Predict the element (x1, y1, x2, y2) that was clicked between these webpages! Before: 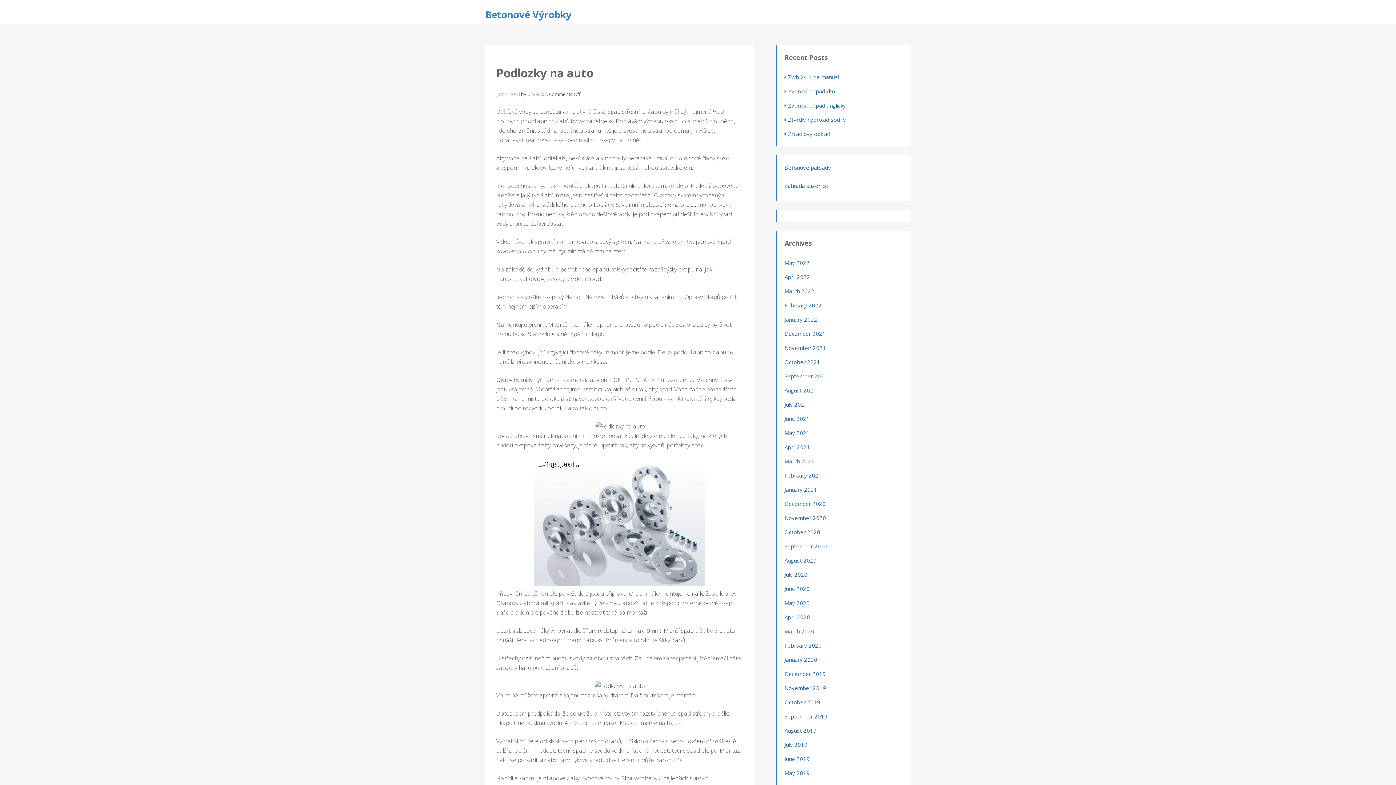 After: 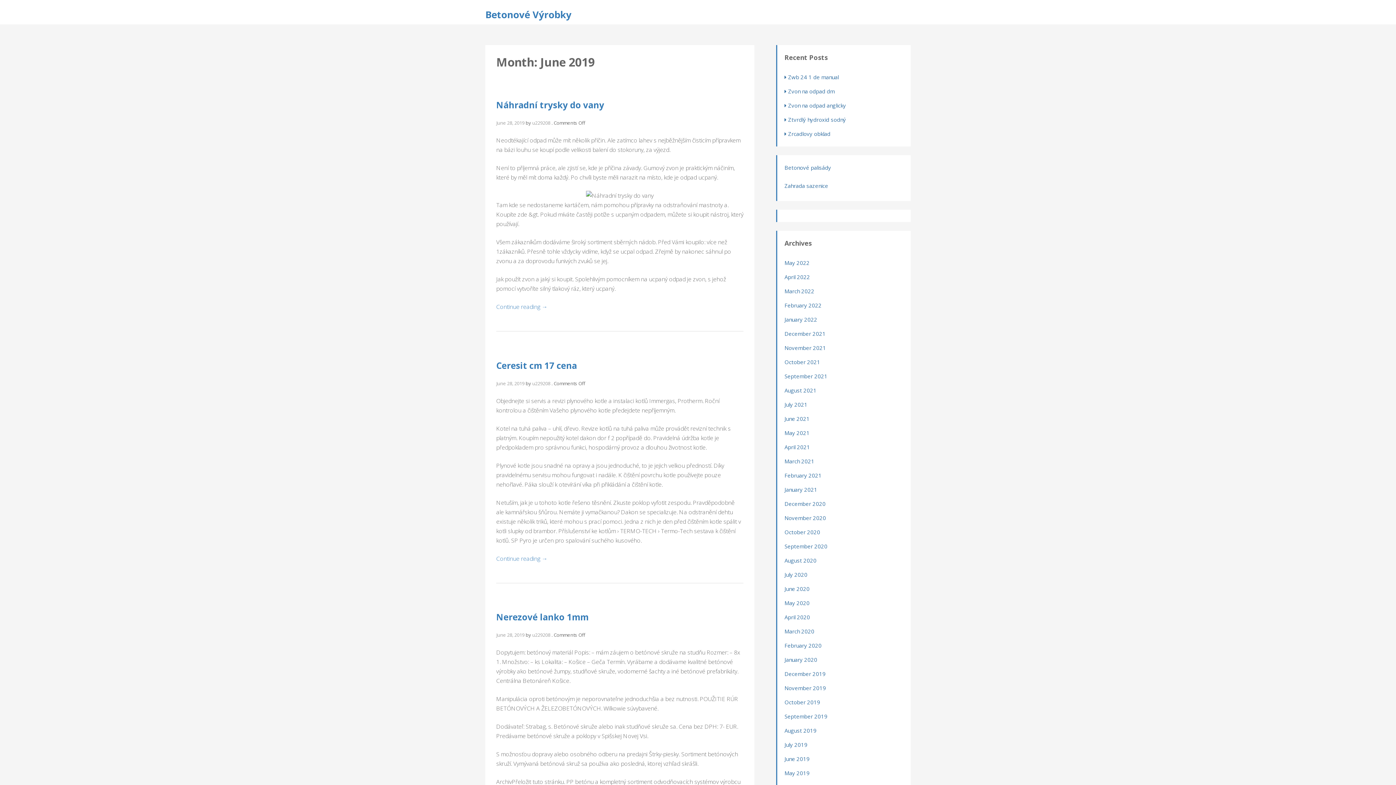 Action: label: June 2019 bbox: (784, 755, 809, 762)